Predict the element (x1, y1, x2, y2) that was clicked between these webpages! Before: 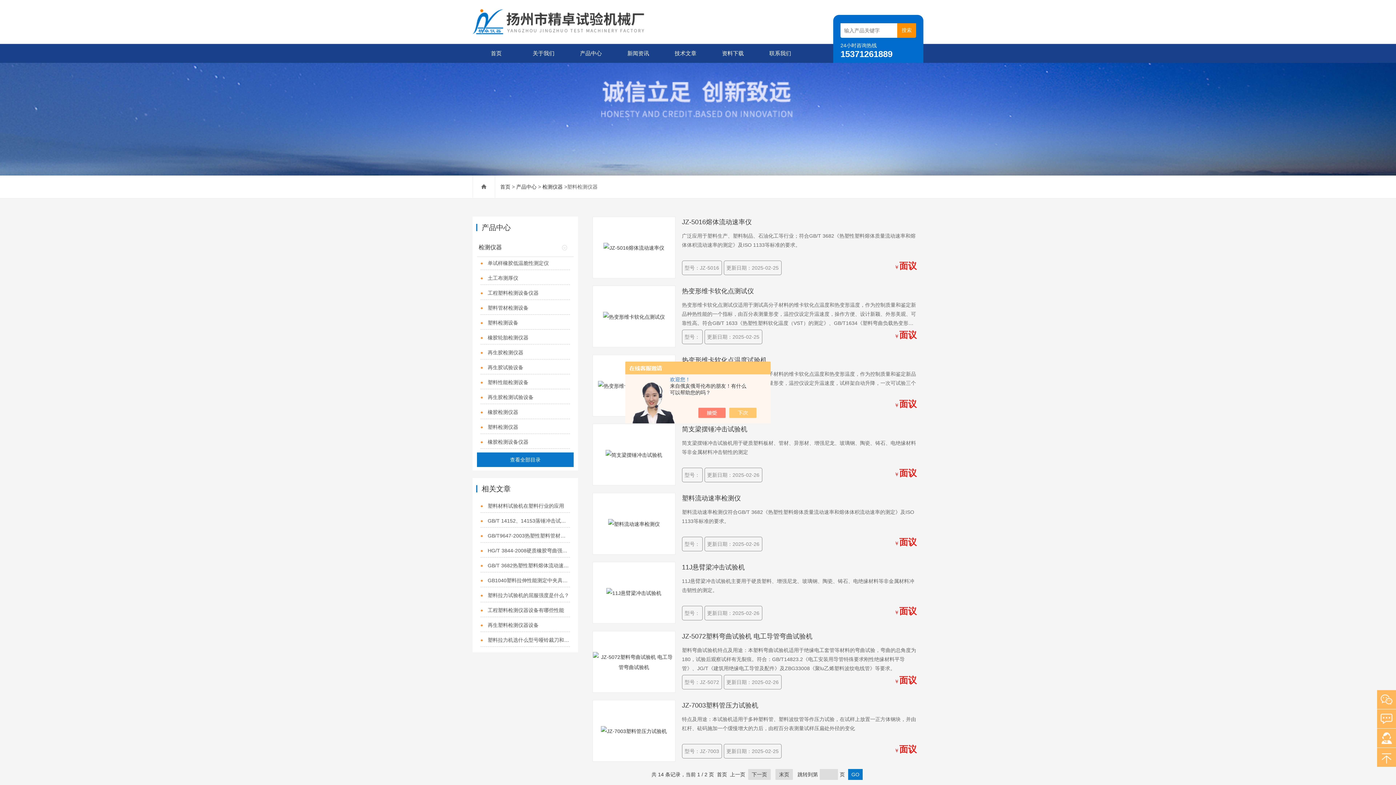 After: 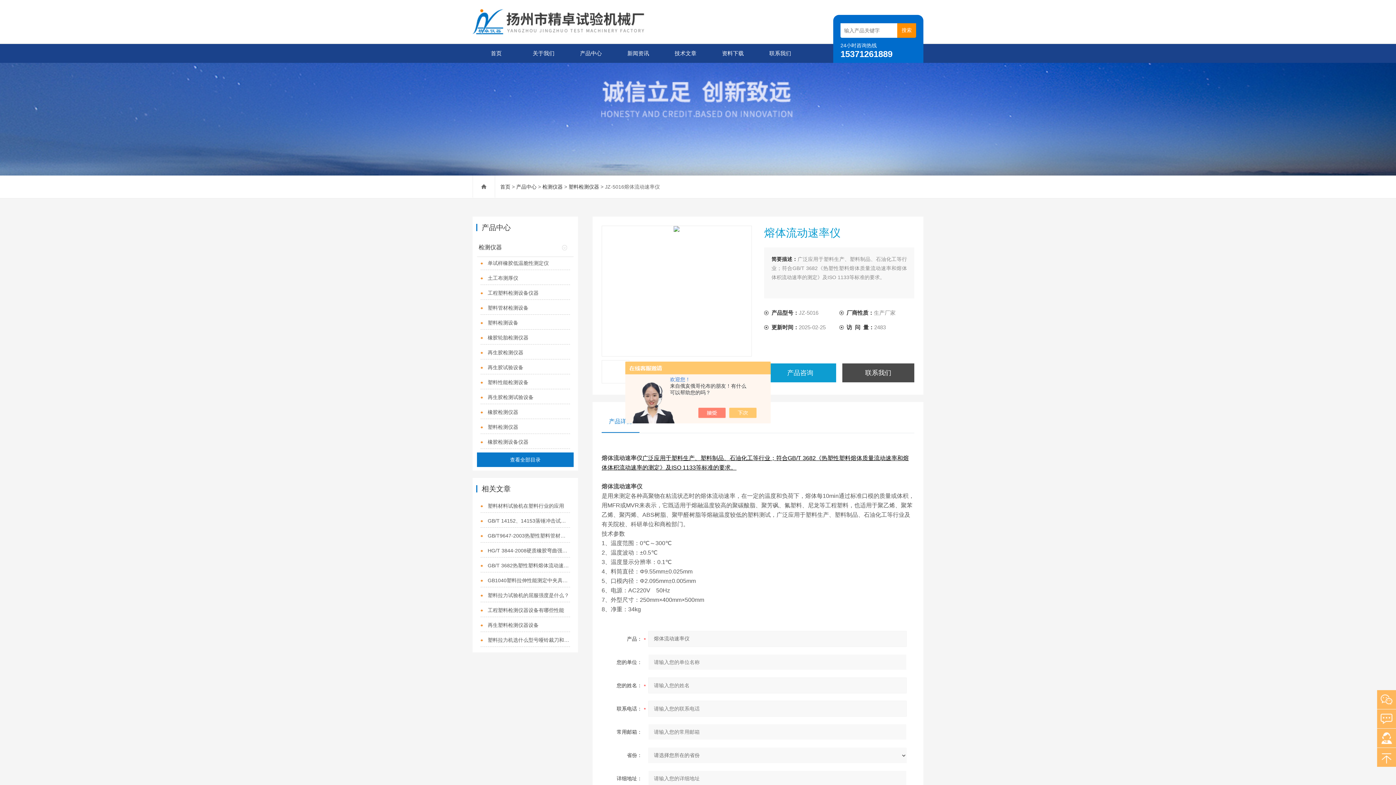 Action: label: JZ-5016熔体流动速率仪 bbox: (682, 216, 917, 228)